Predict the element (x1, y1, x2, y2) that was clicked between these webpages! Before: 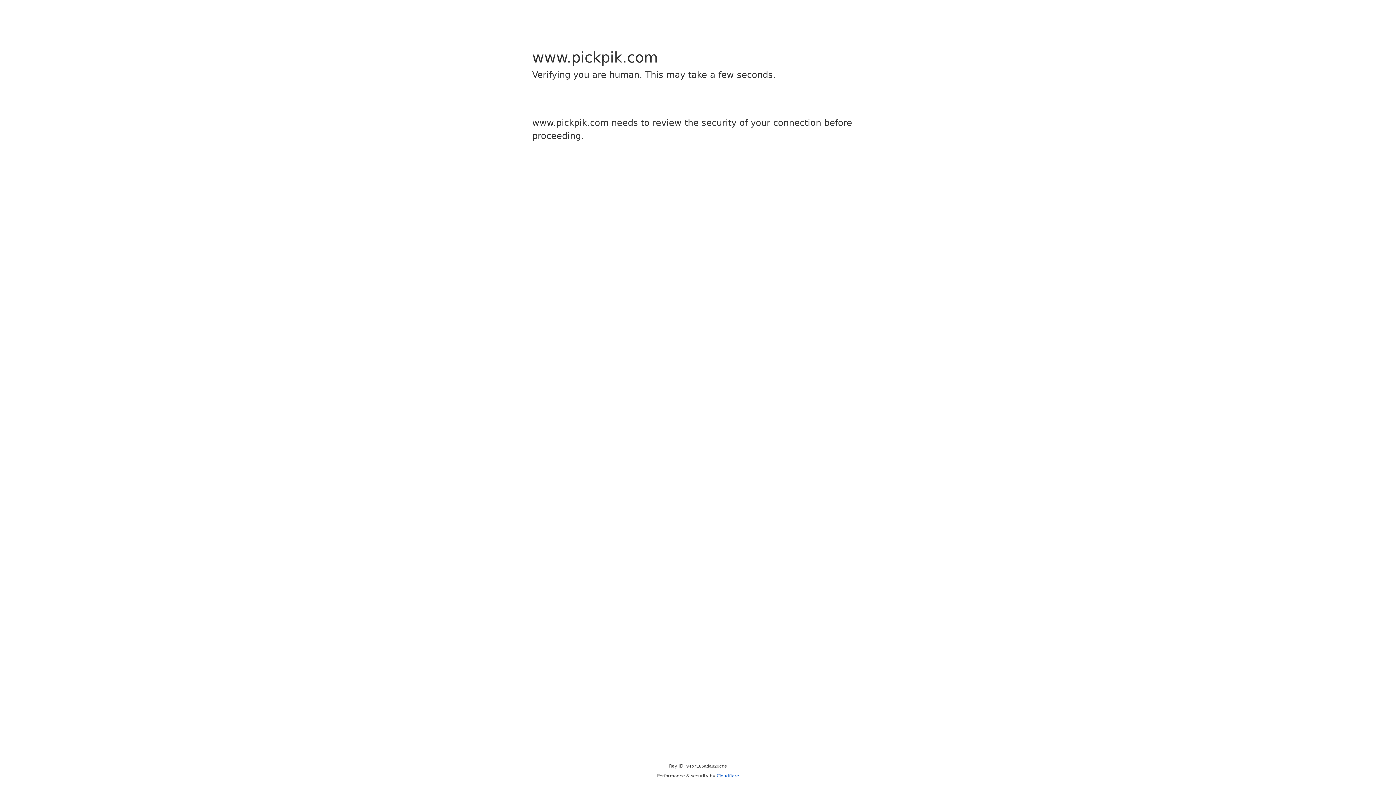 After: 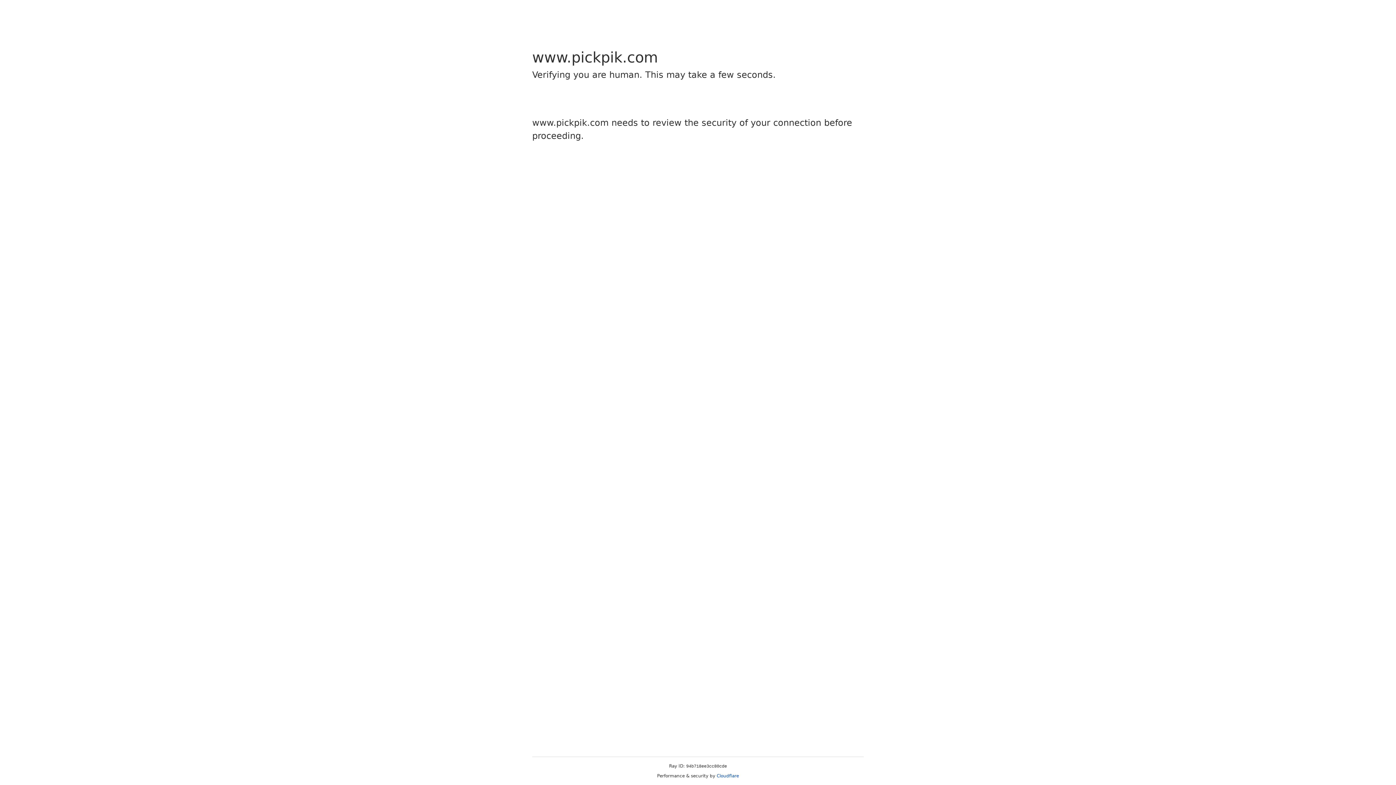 Action: bbox: (716, 773, 739, 778) label: Cloudflare